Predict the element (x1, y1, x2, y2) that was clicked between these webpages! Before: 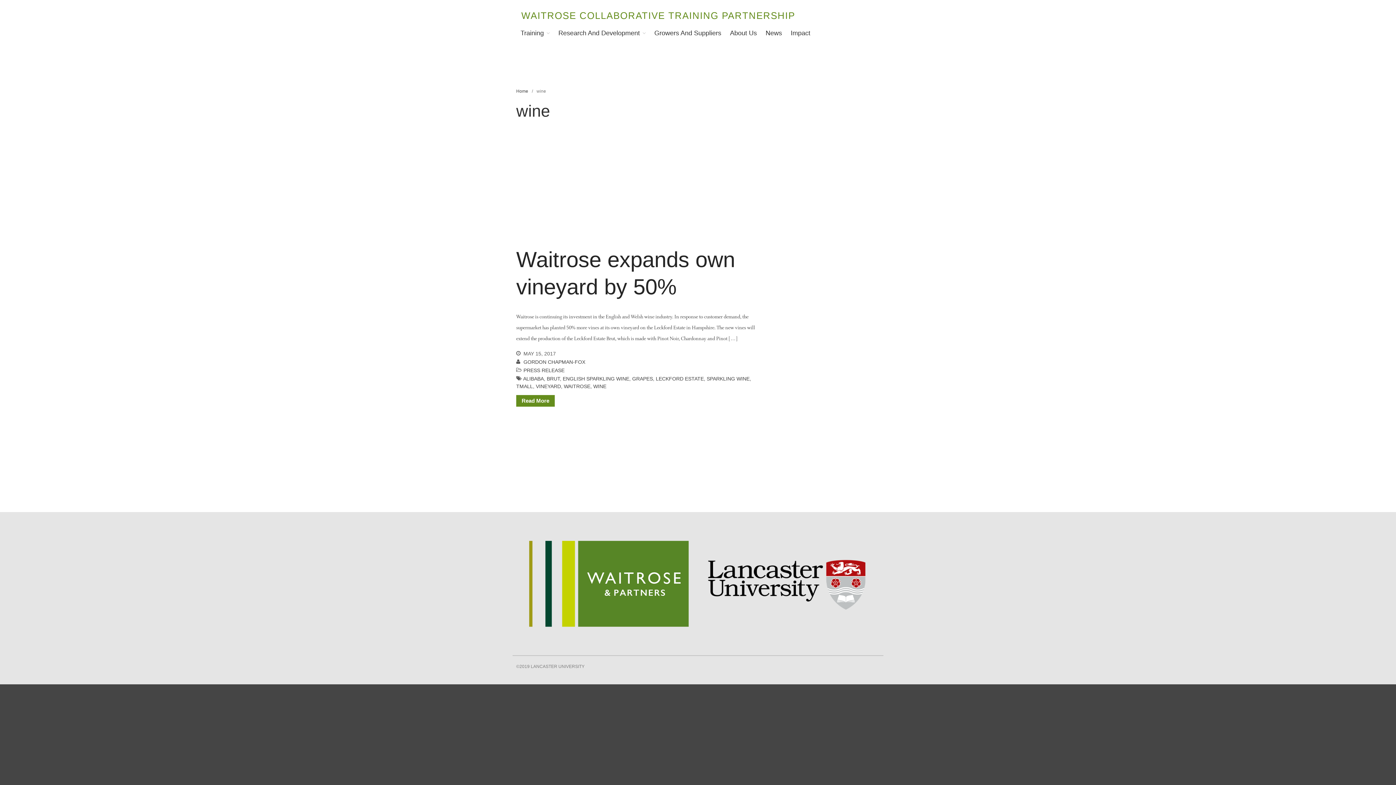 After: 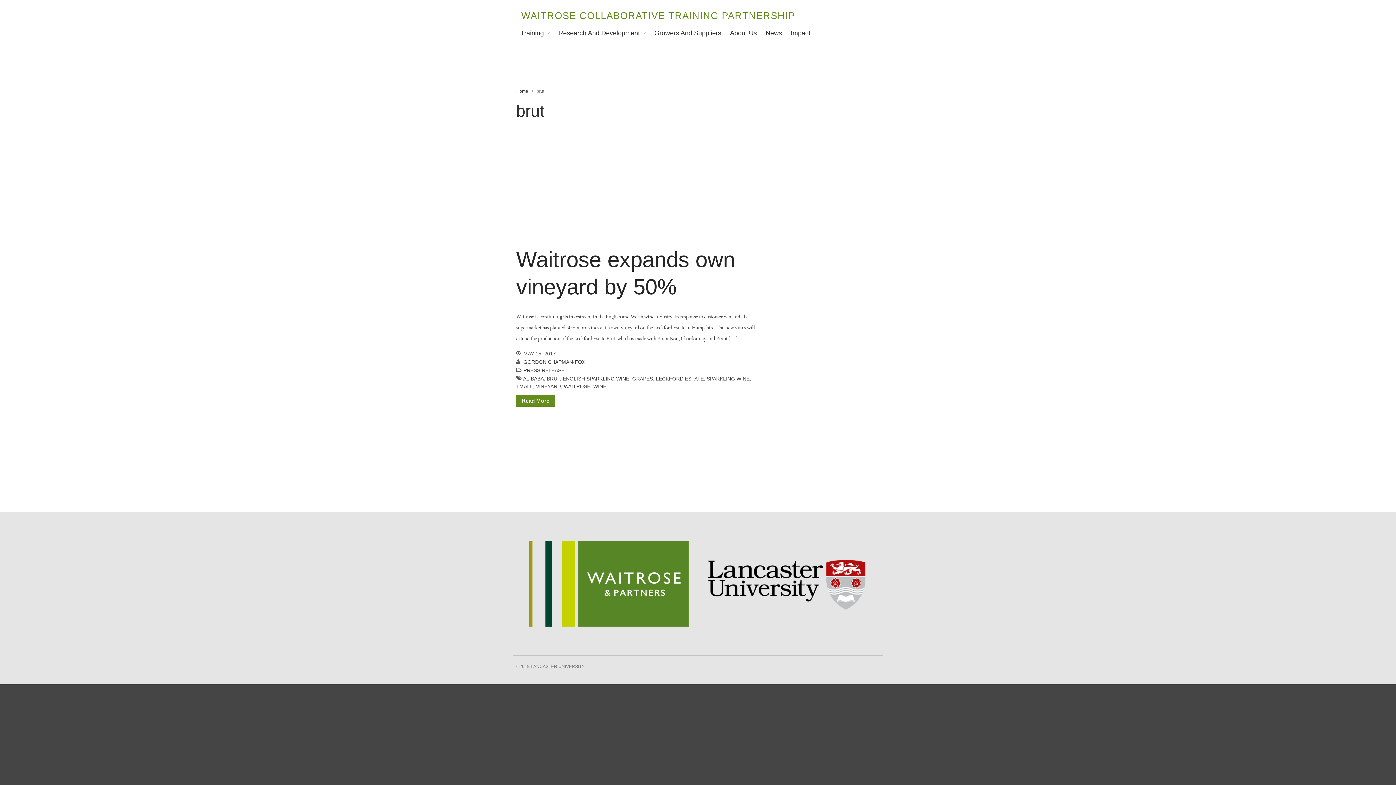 Action: label: BRUT bbox: (546, 376, 560, 381)